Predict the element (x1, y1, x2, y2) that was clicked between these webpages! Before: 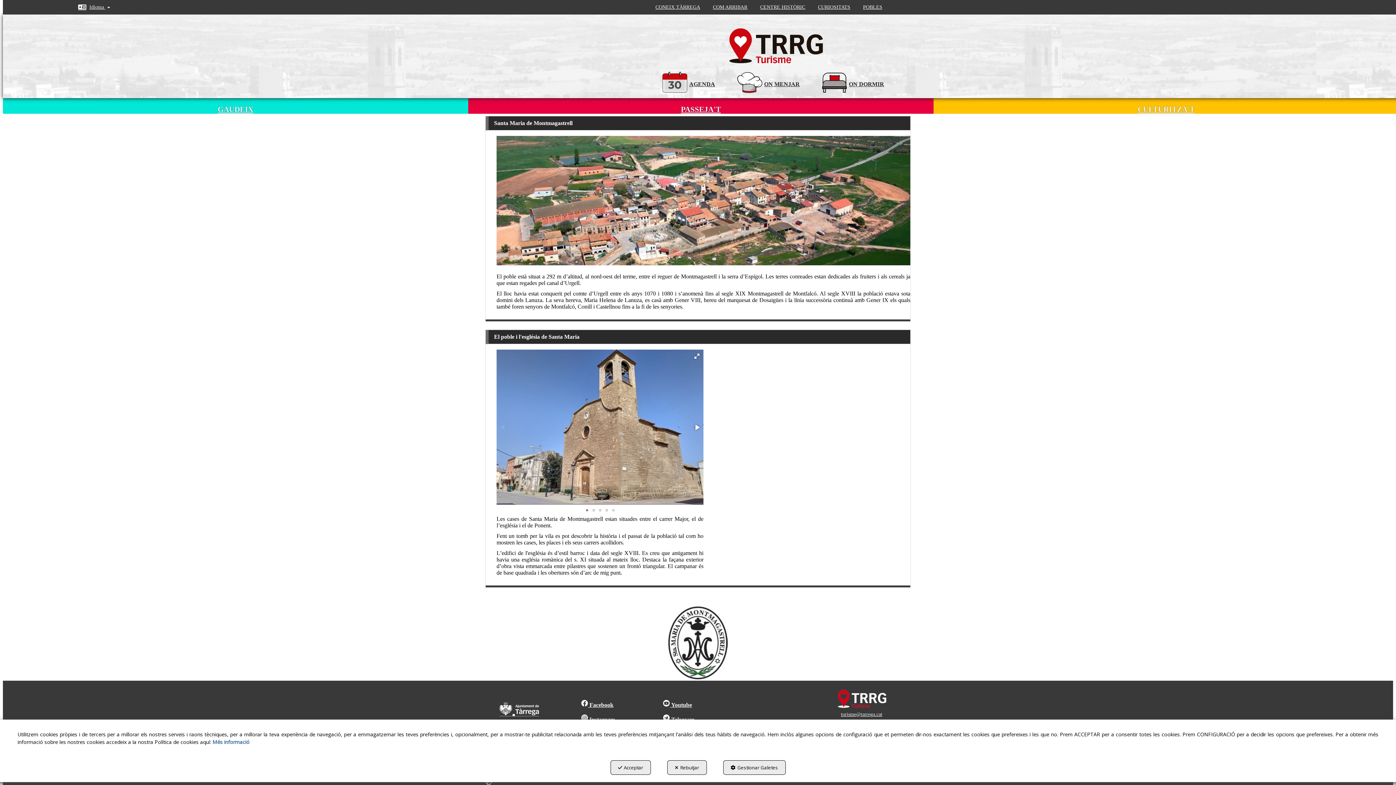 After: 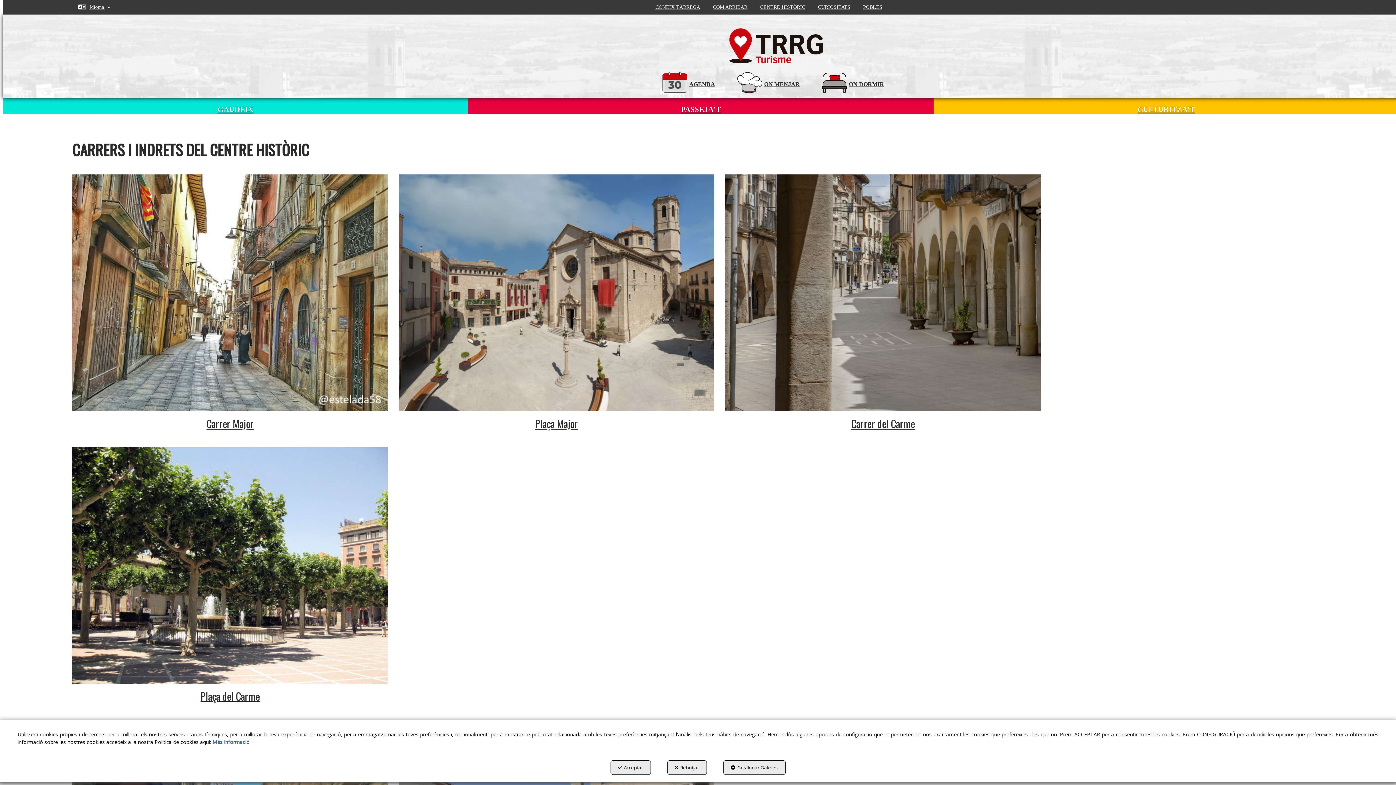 Action: bbox: (754, 0, 810, 13) label: CENTRE HISTÒRIC